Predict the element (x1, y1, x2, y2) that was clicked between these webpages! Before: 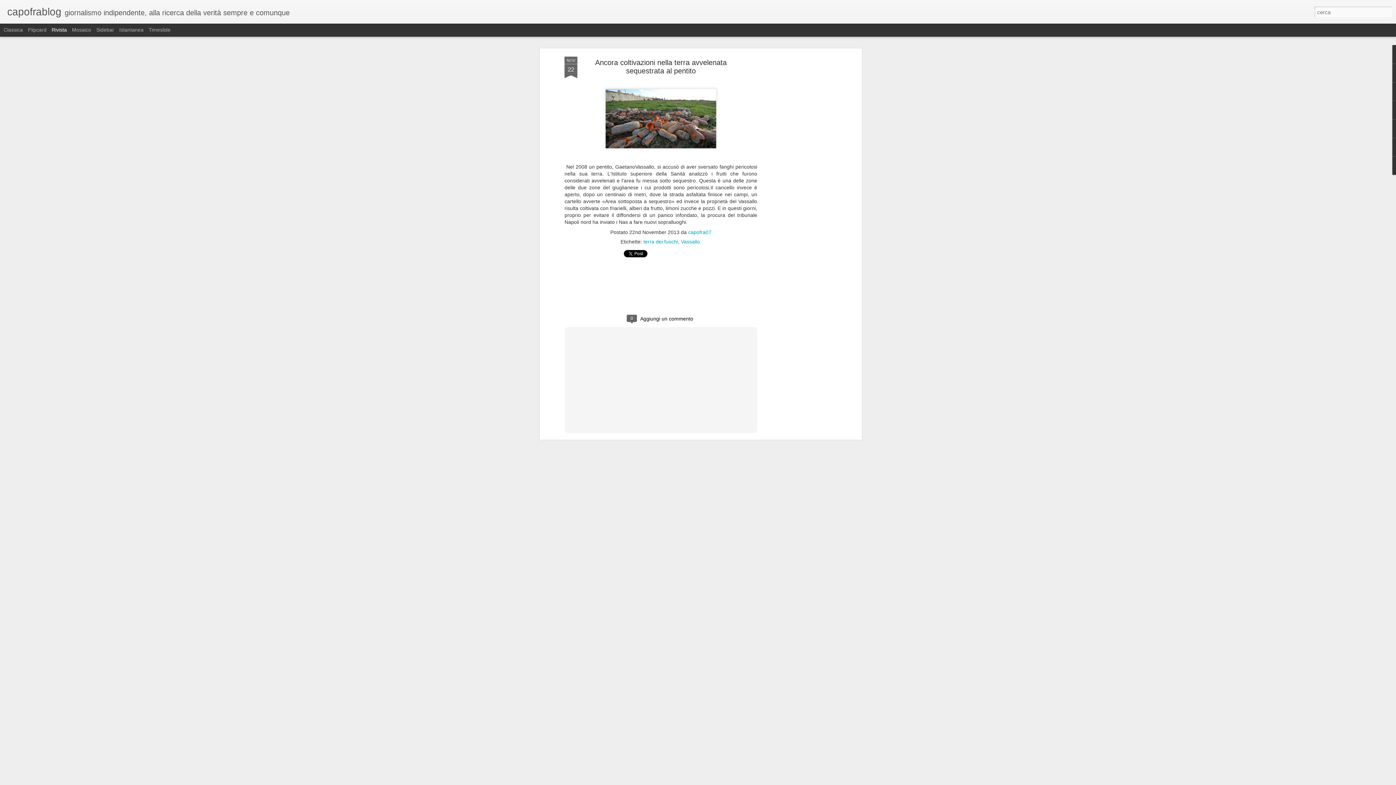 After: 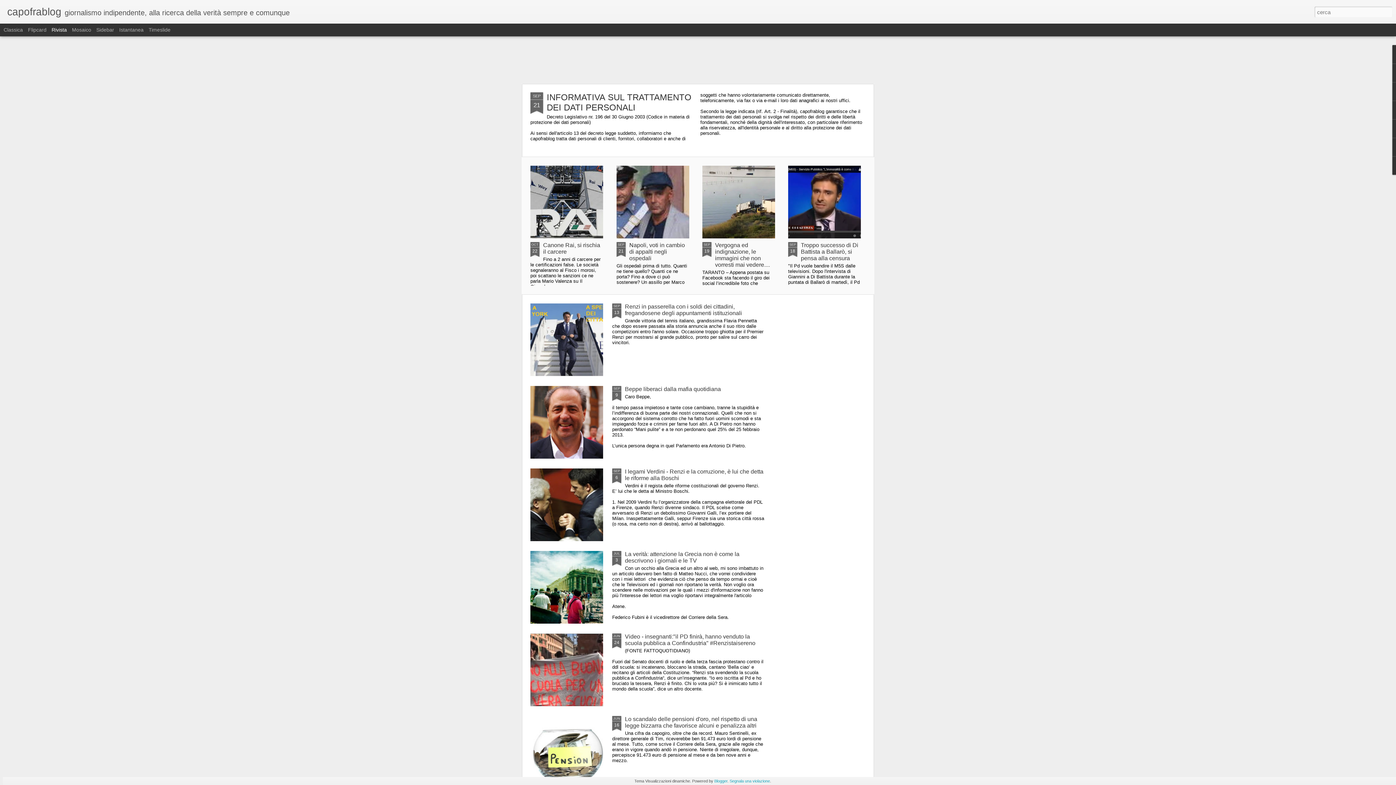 Action: bbox: (7, 10, 61, 16) label: capofrablog